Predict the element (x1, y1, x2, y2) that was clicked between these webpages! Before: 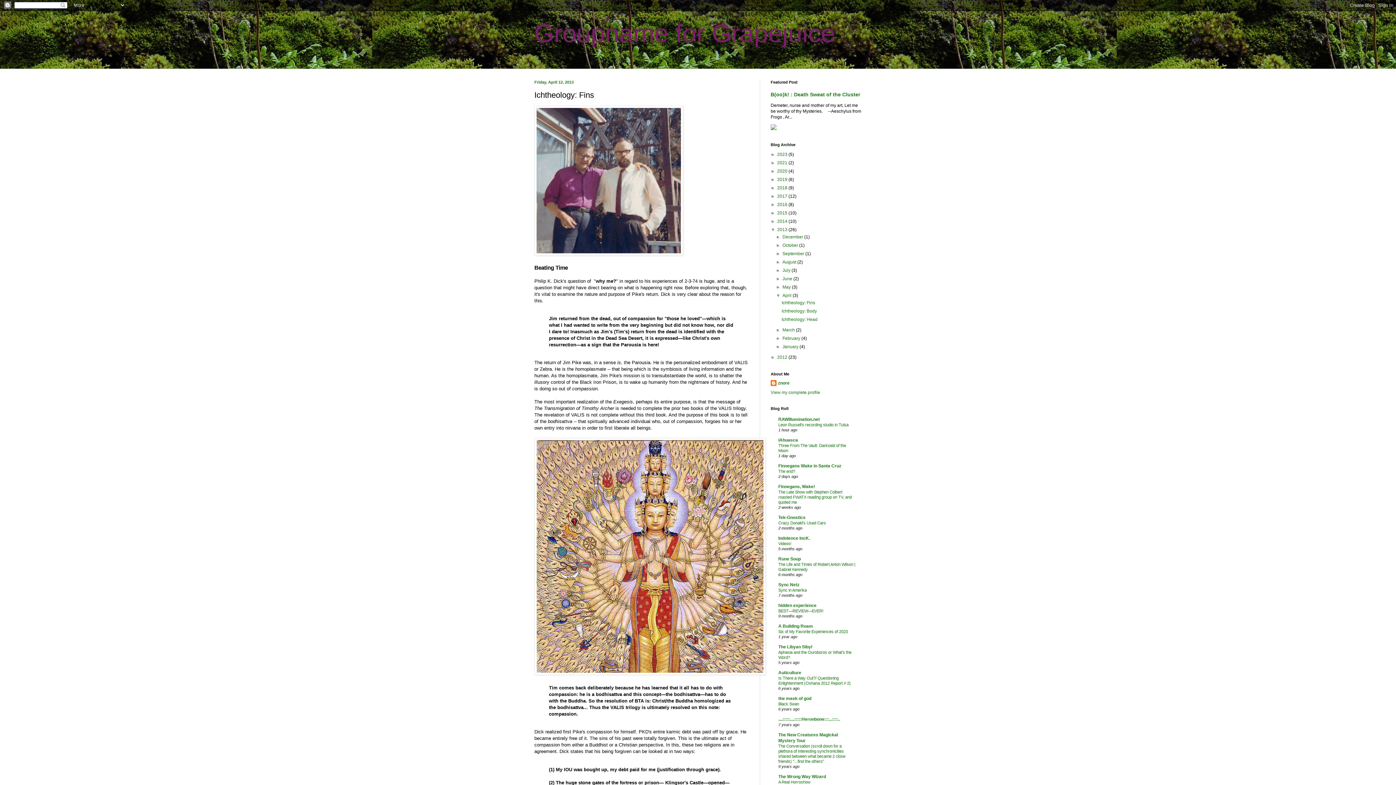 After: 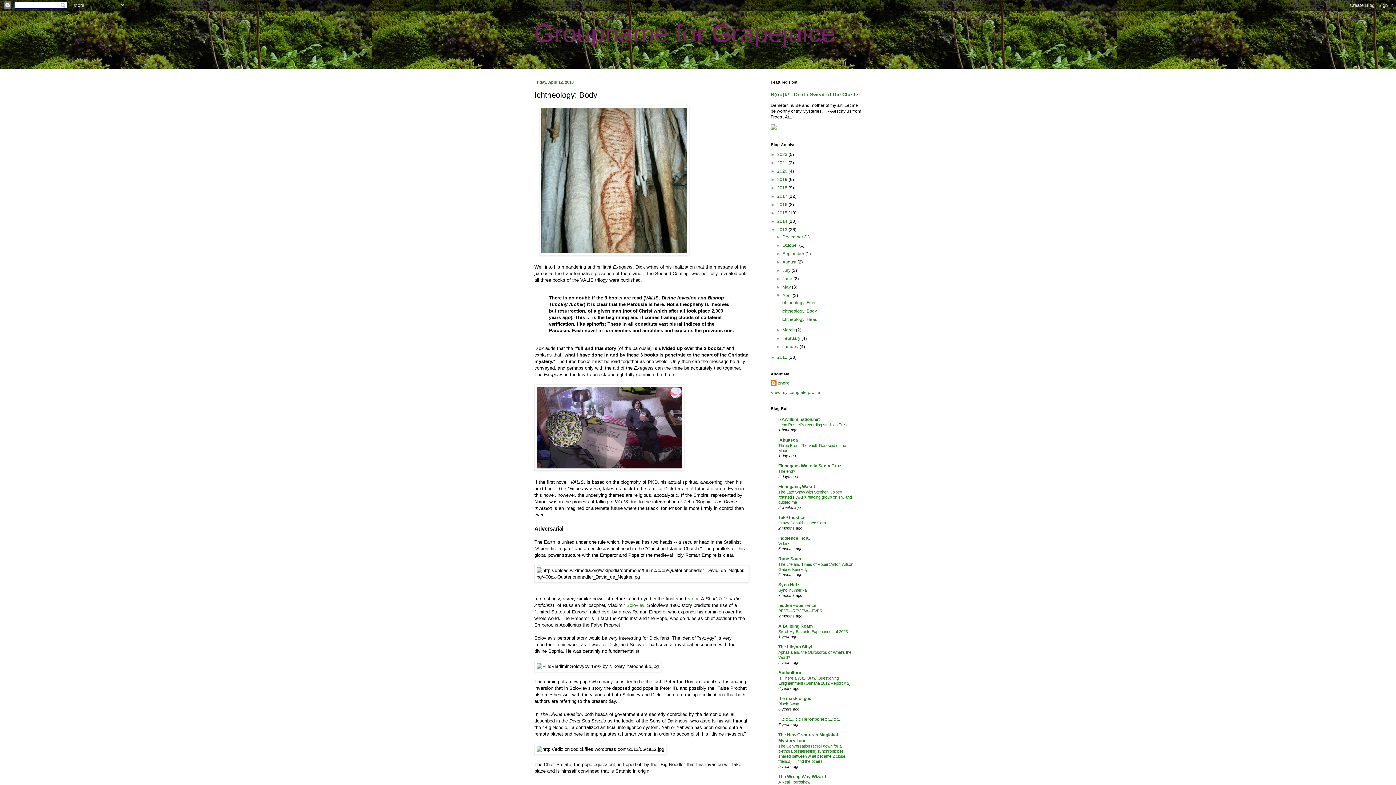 Action: label: Ichtheology: Body bbox: (781, 308, 817, 313)